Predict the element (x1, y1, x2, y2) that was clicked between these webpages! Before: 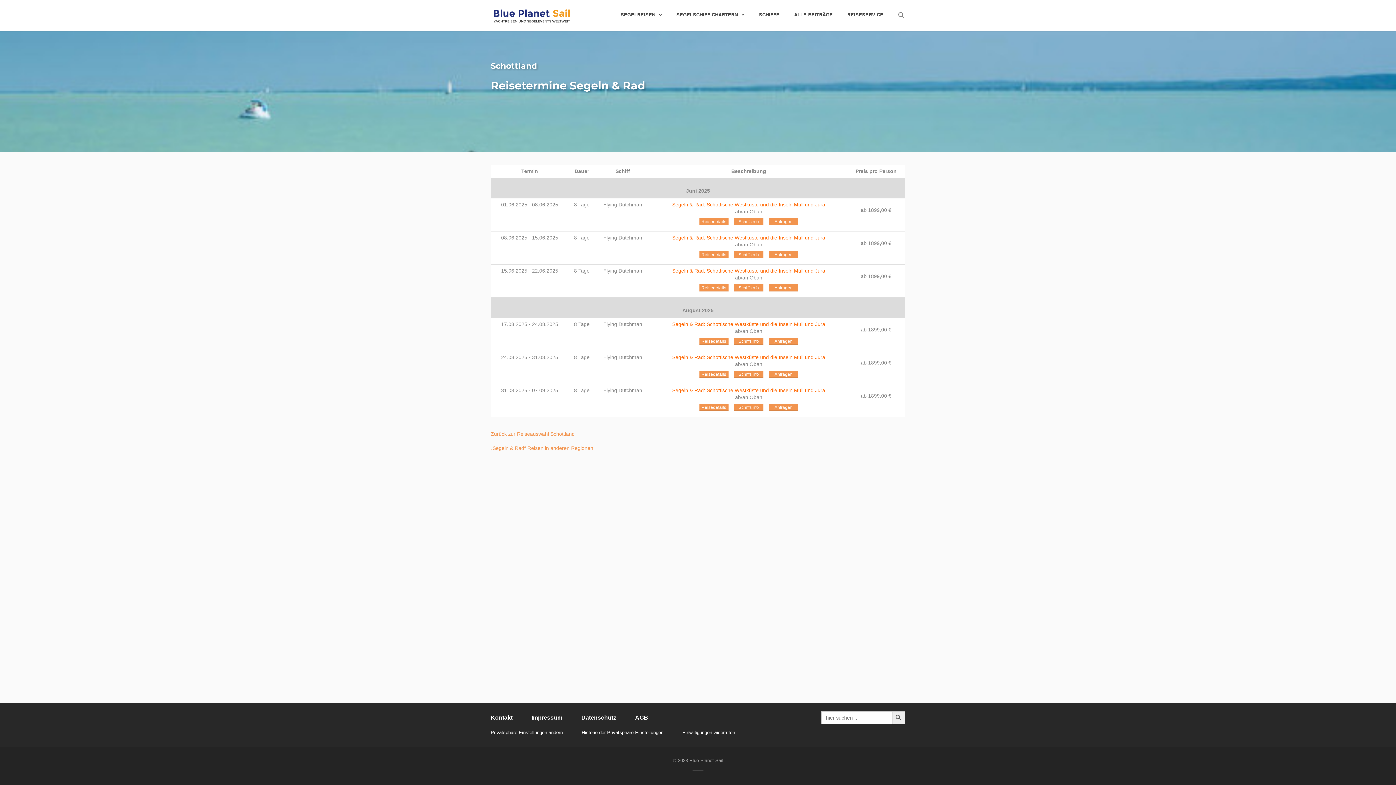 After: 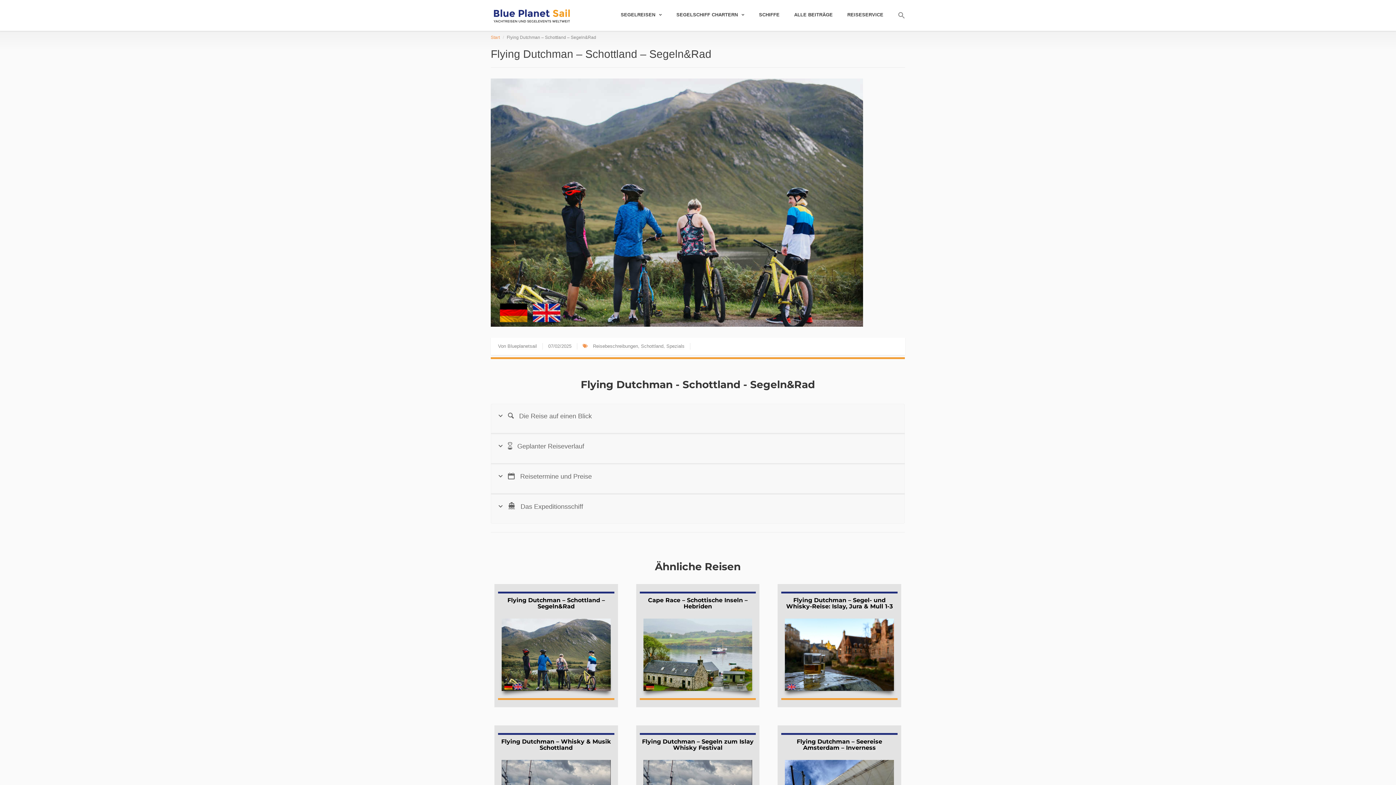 Action: label: Reisedetails bbox: (699, 404, 728, 411)